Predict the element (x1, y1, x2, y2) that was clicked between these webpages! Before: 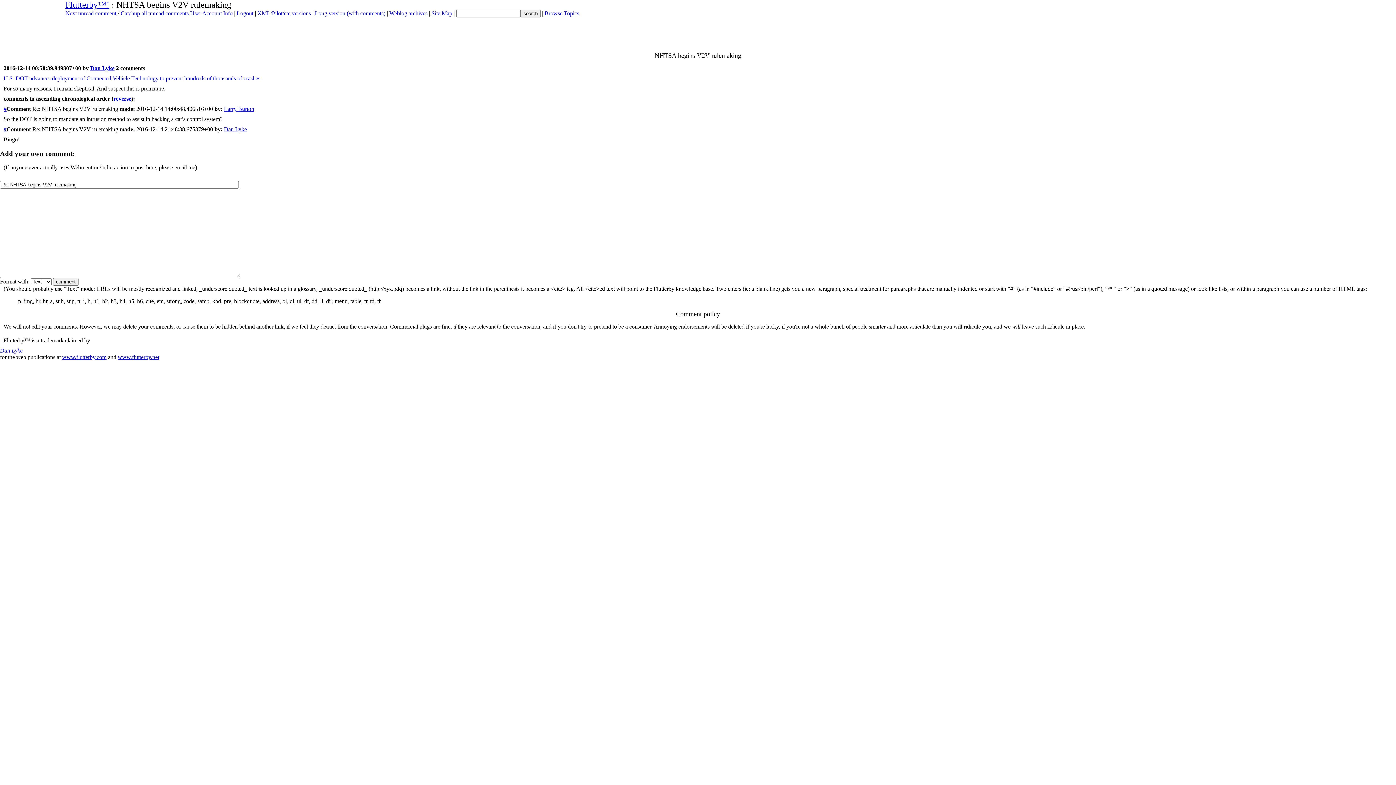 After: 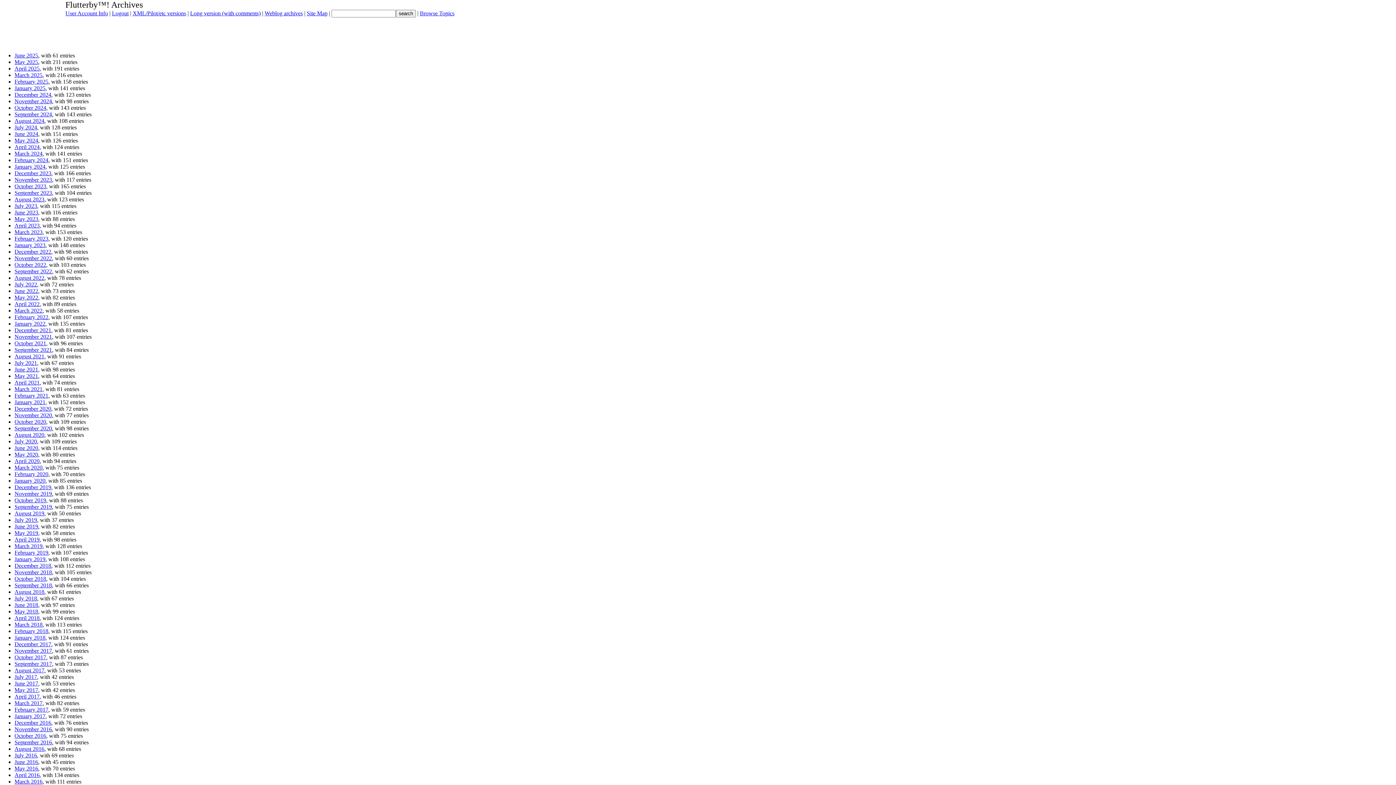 Action: label: Weblog archives bbox: (389, 10, 427, 16)